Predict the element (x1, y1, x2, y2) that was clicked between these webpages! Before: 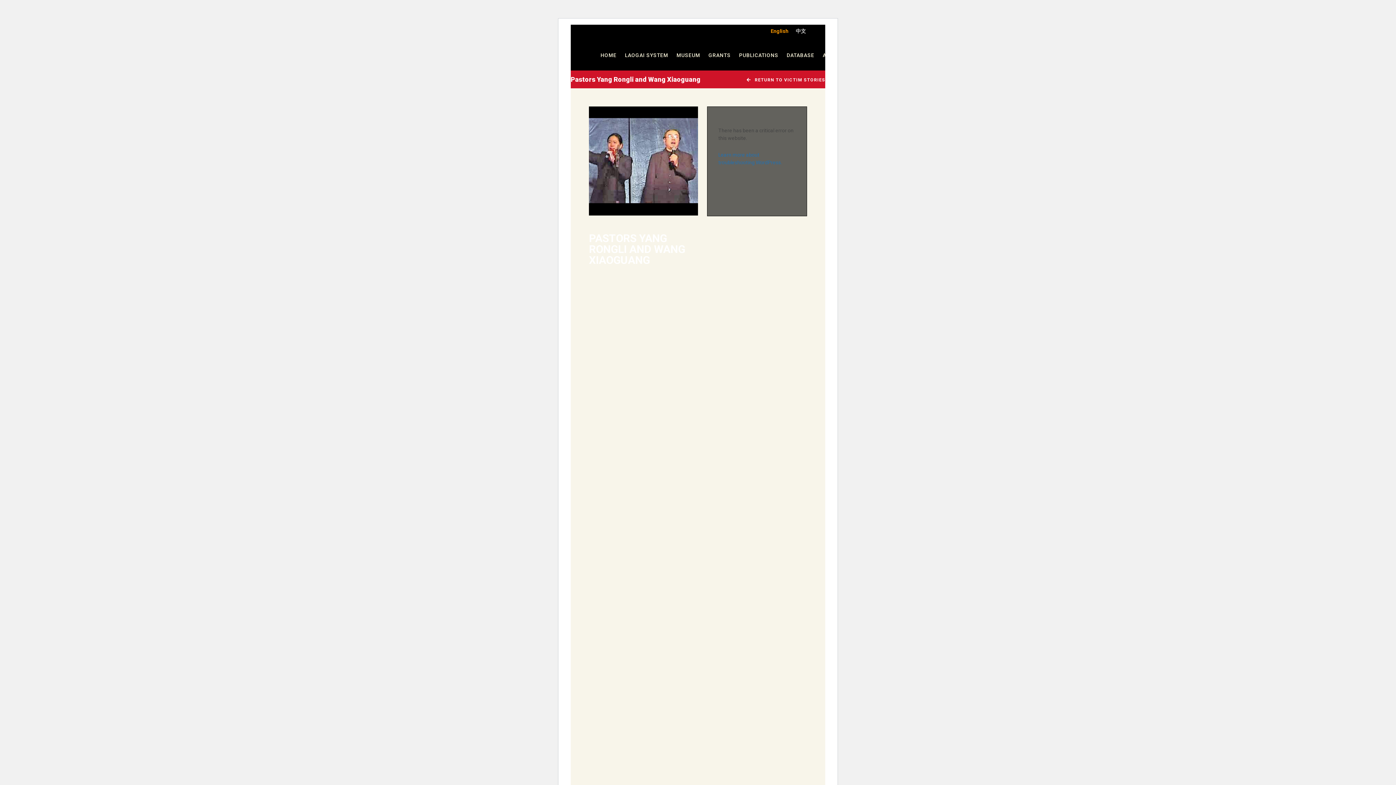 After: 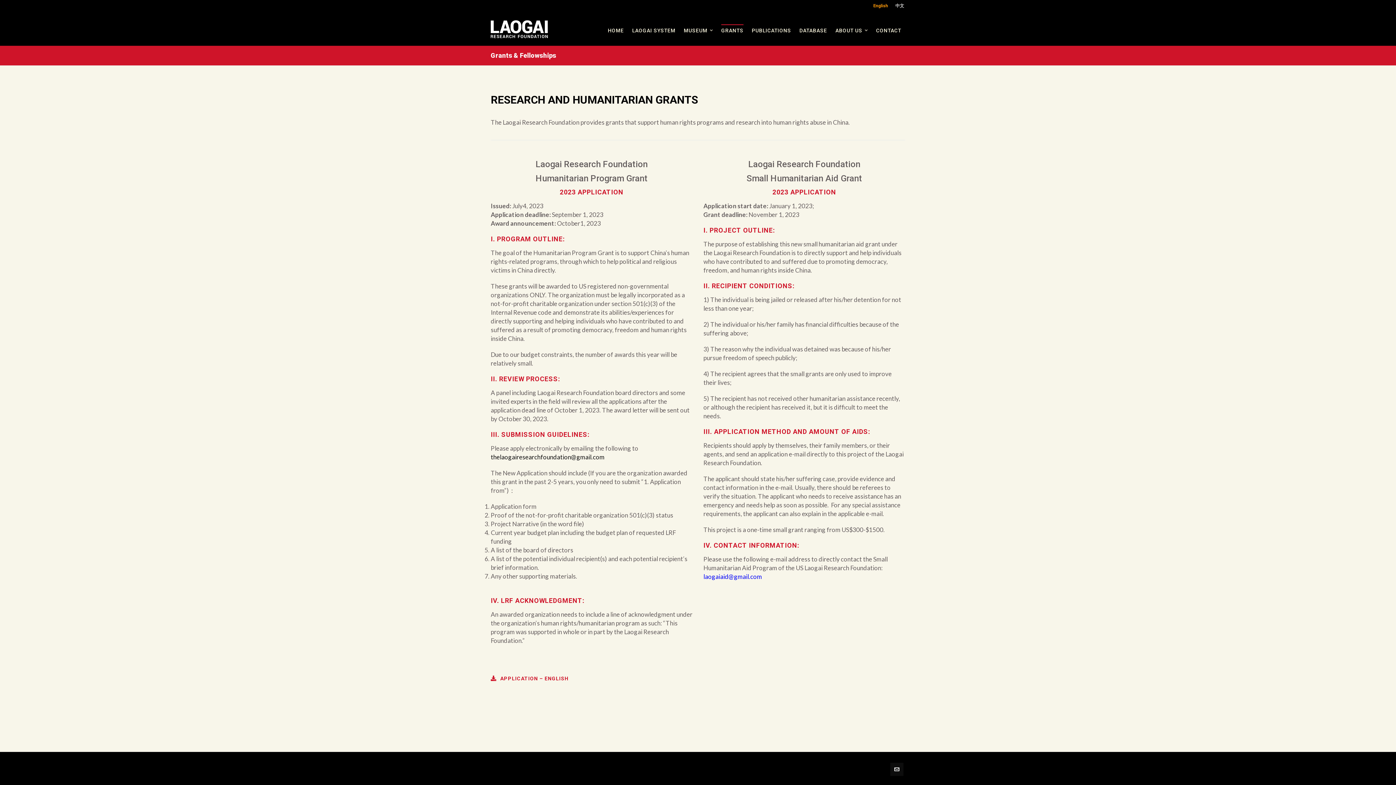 Action: label: GRANTS bbox: (704, 37, 734, 70)